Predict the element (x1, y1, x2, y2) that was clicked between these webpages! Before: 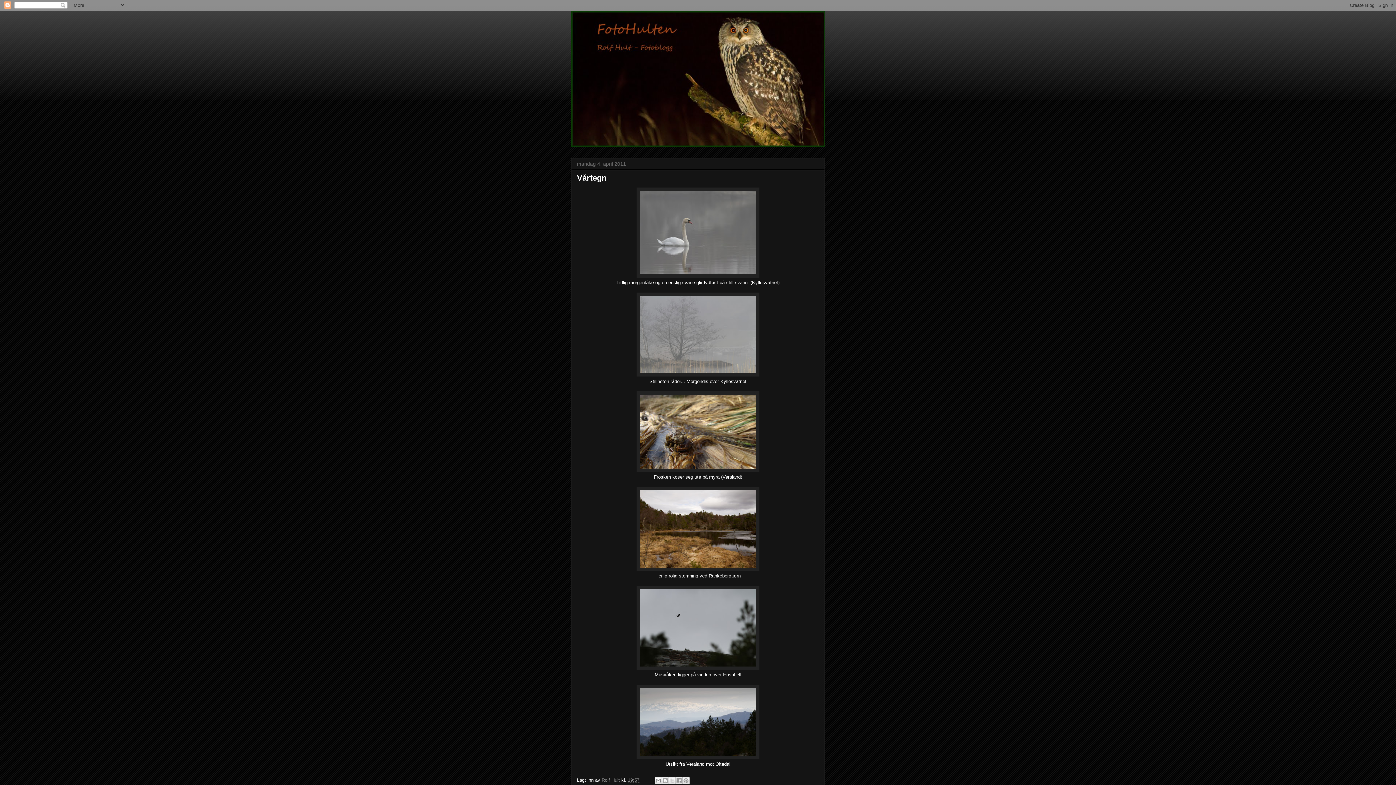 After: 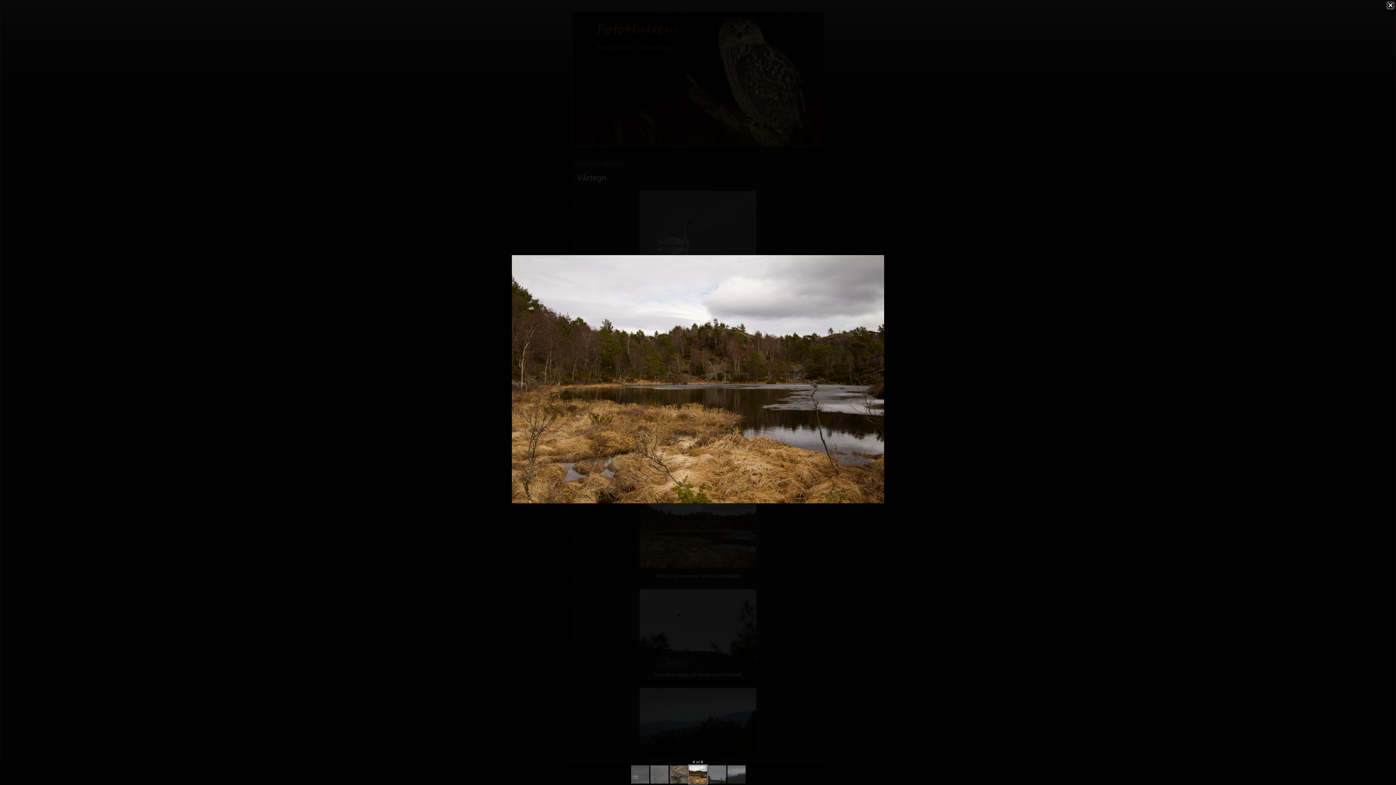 Action: bbox: (636, 566, 759, 572)